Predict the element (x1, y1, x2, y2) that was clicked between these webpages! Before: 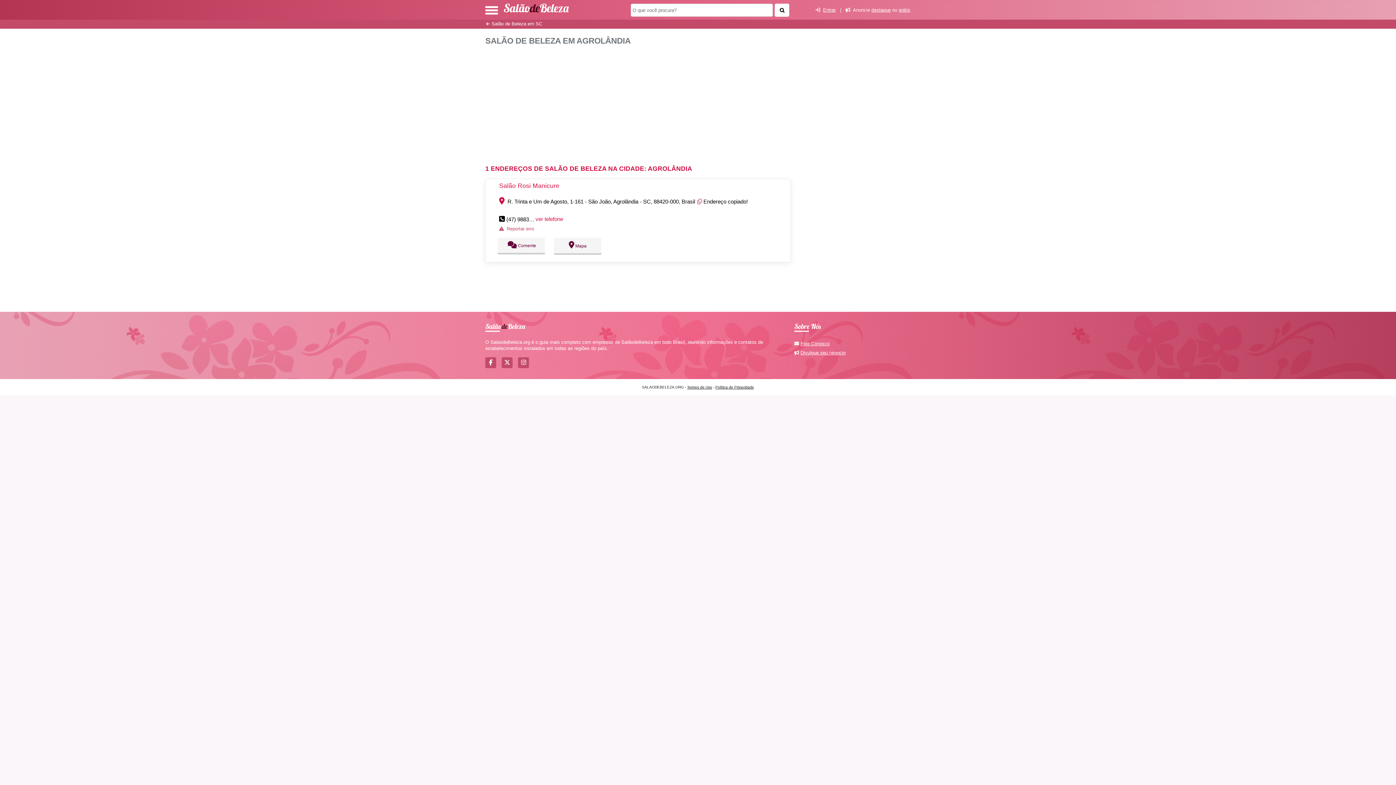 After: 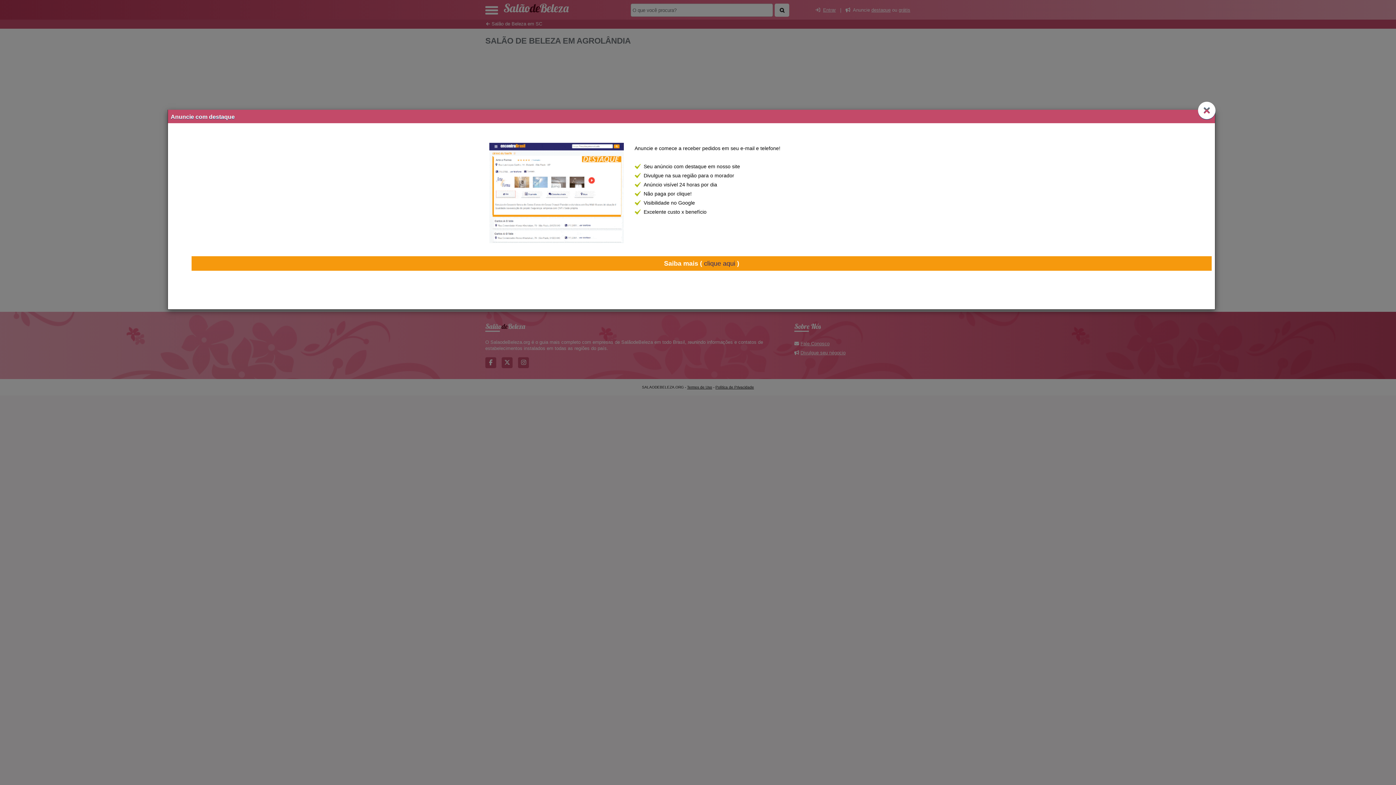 Action: bbox: (800, 350, 845, 355) label: Divulgue seu négocio